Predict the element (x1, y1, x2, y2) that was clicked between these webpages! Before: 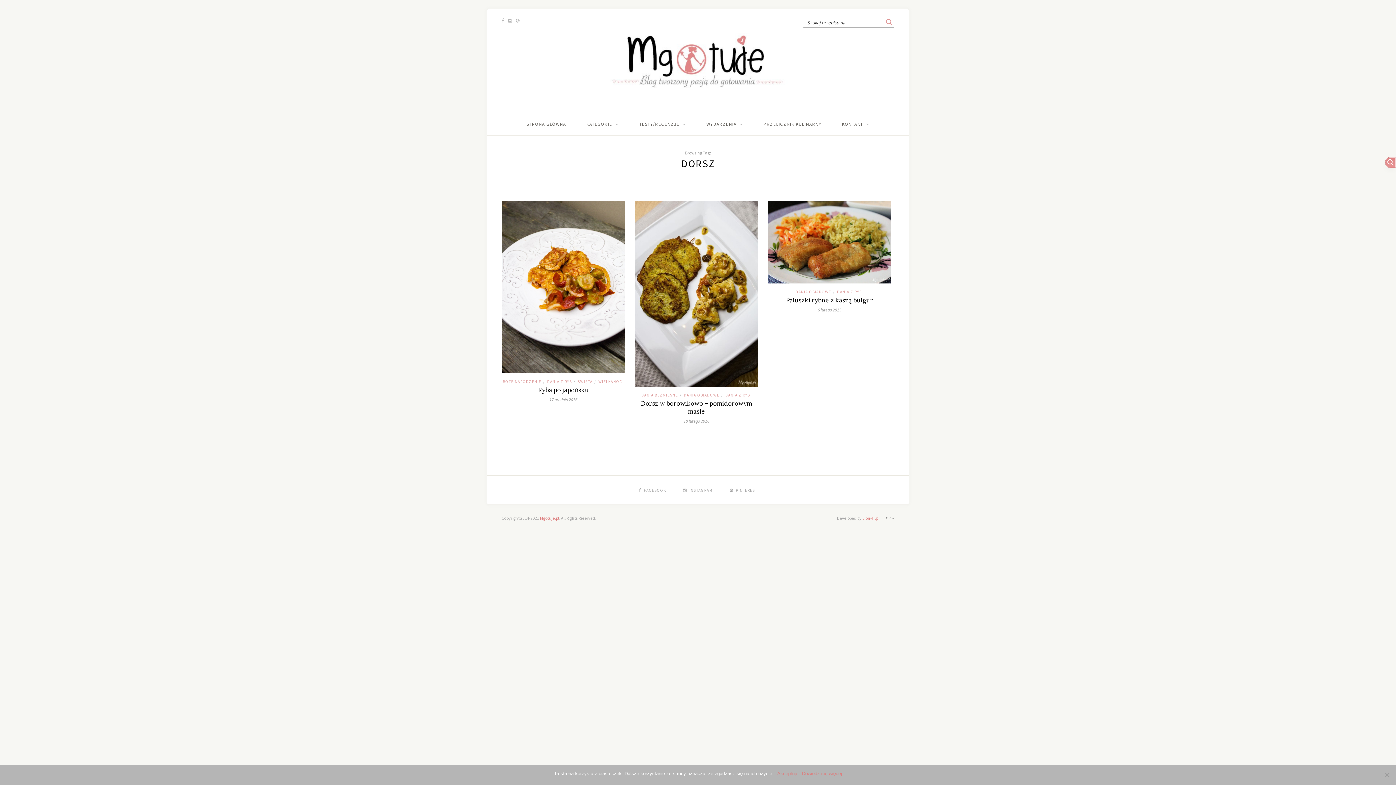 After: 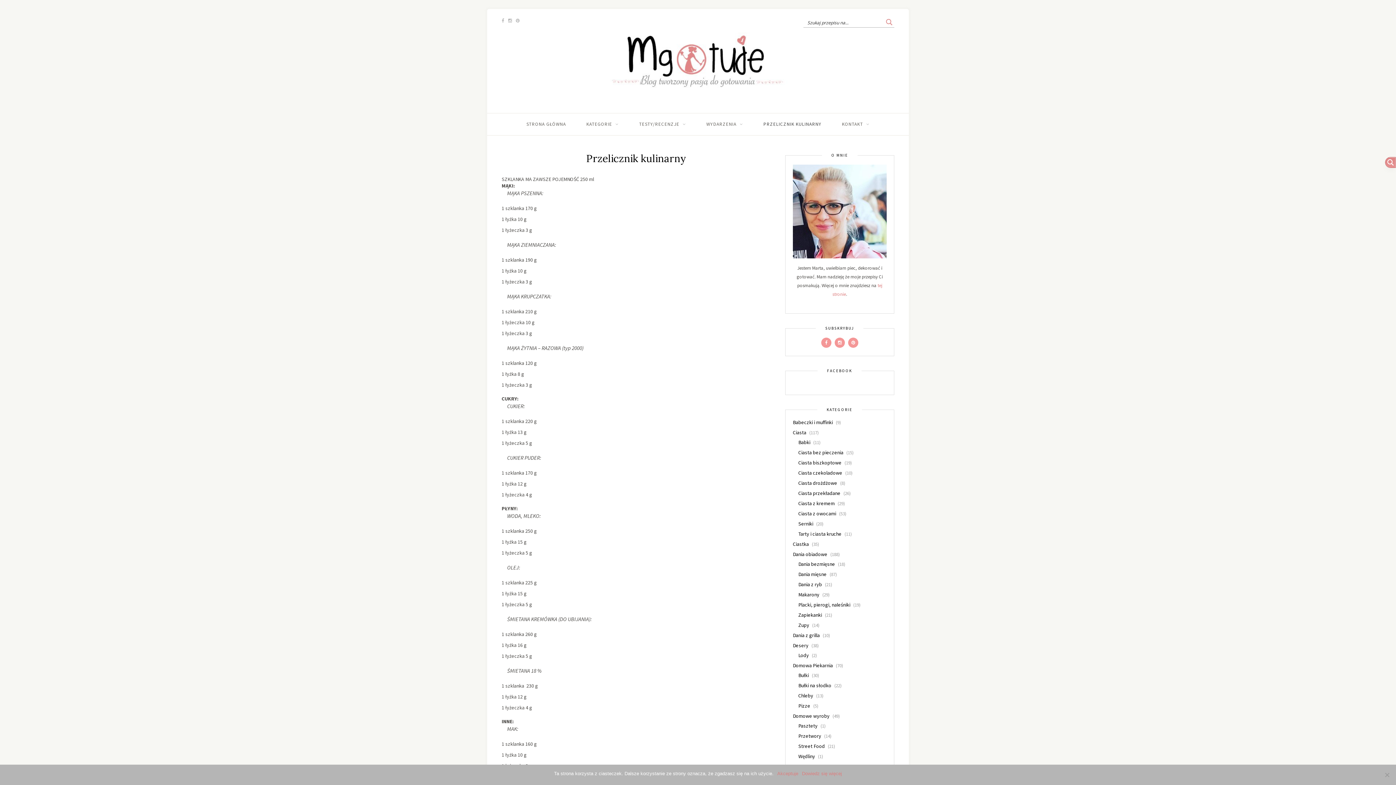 Action: label: PRZELICZNIK KULINARNY bbox: (763, 113, 821, 135)